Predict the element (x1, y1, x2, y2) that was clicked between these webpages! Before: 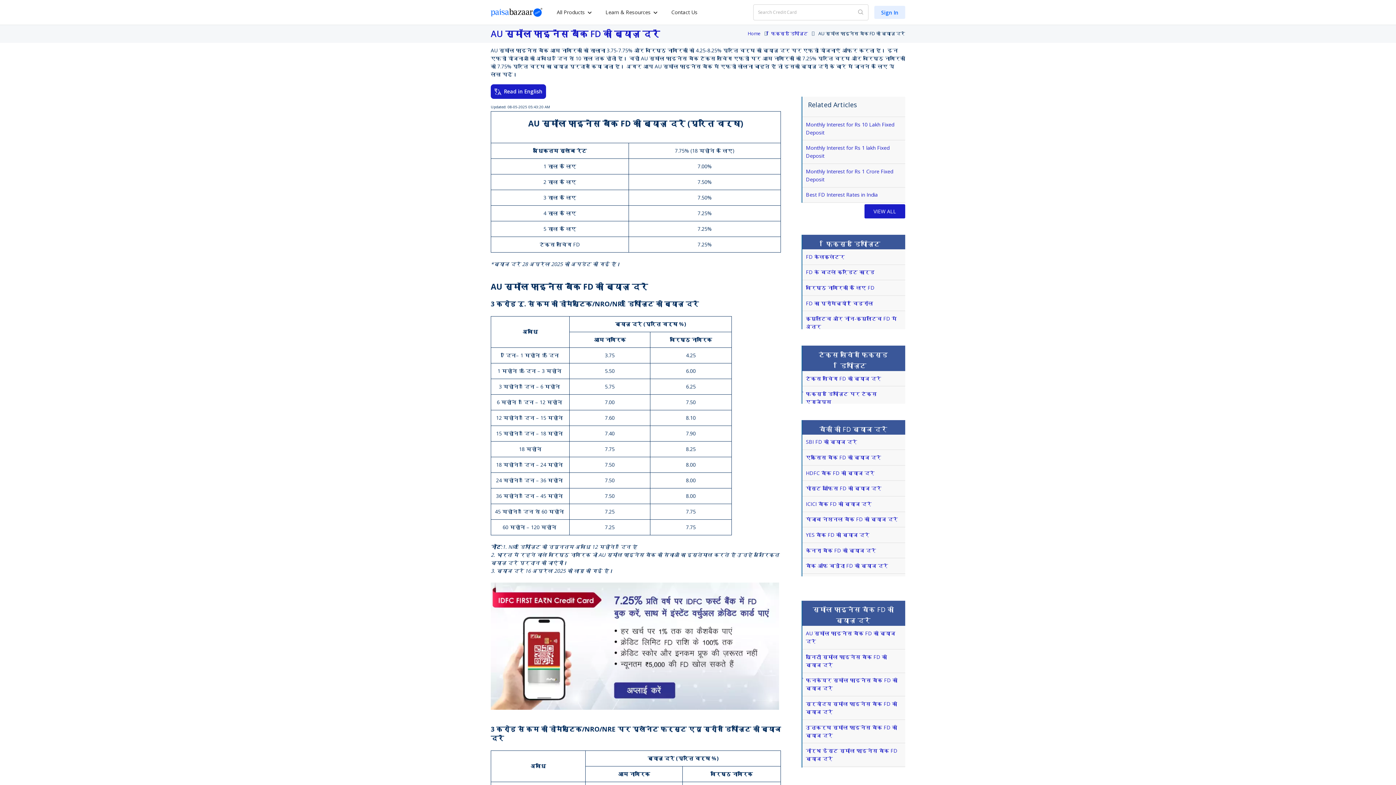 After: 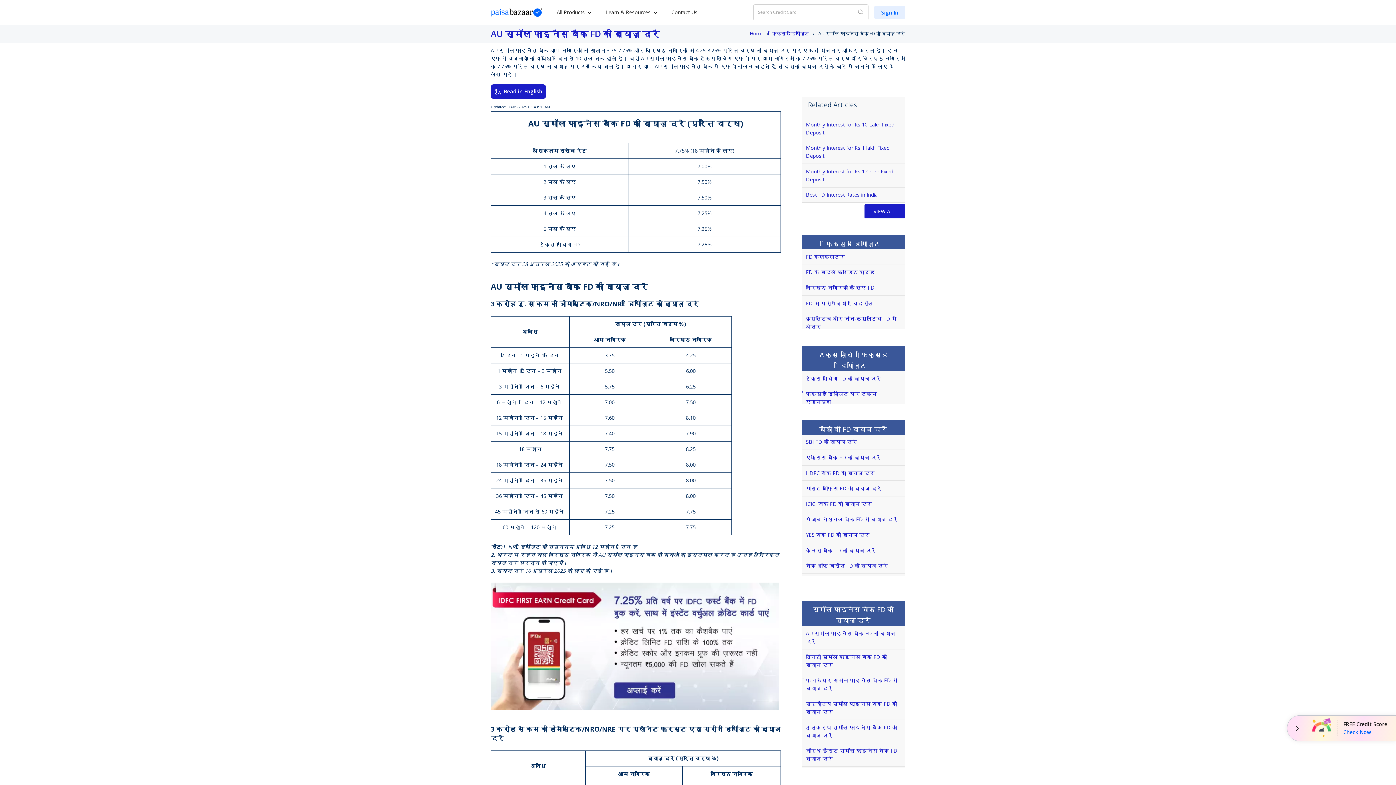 Action: bbox: (490, 704, 779, 711)